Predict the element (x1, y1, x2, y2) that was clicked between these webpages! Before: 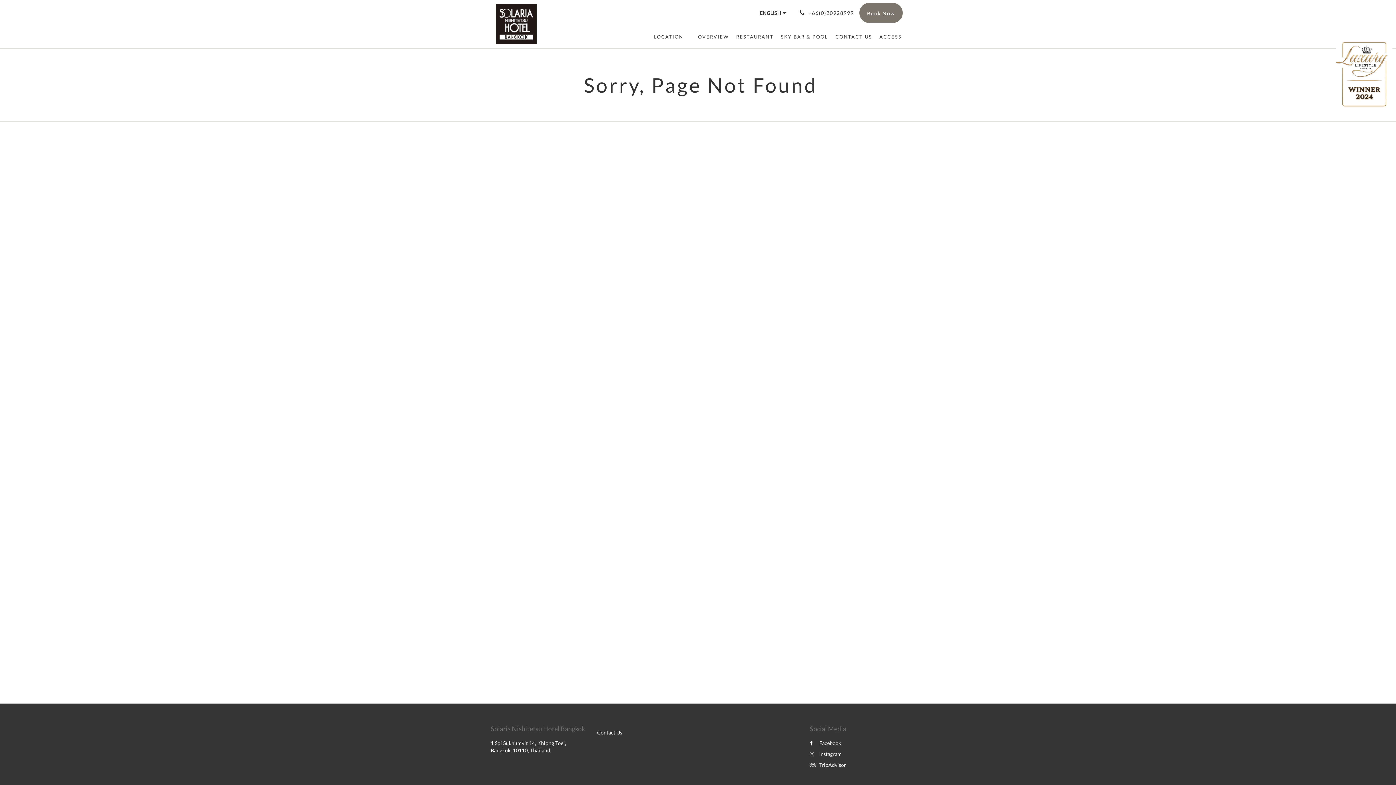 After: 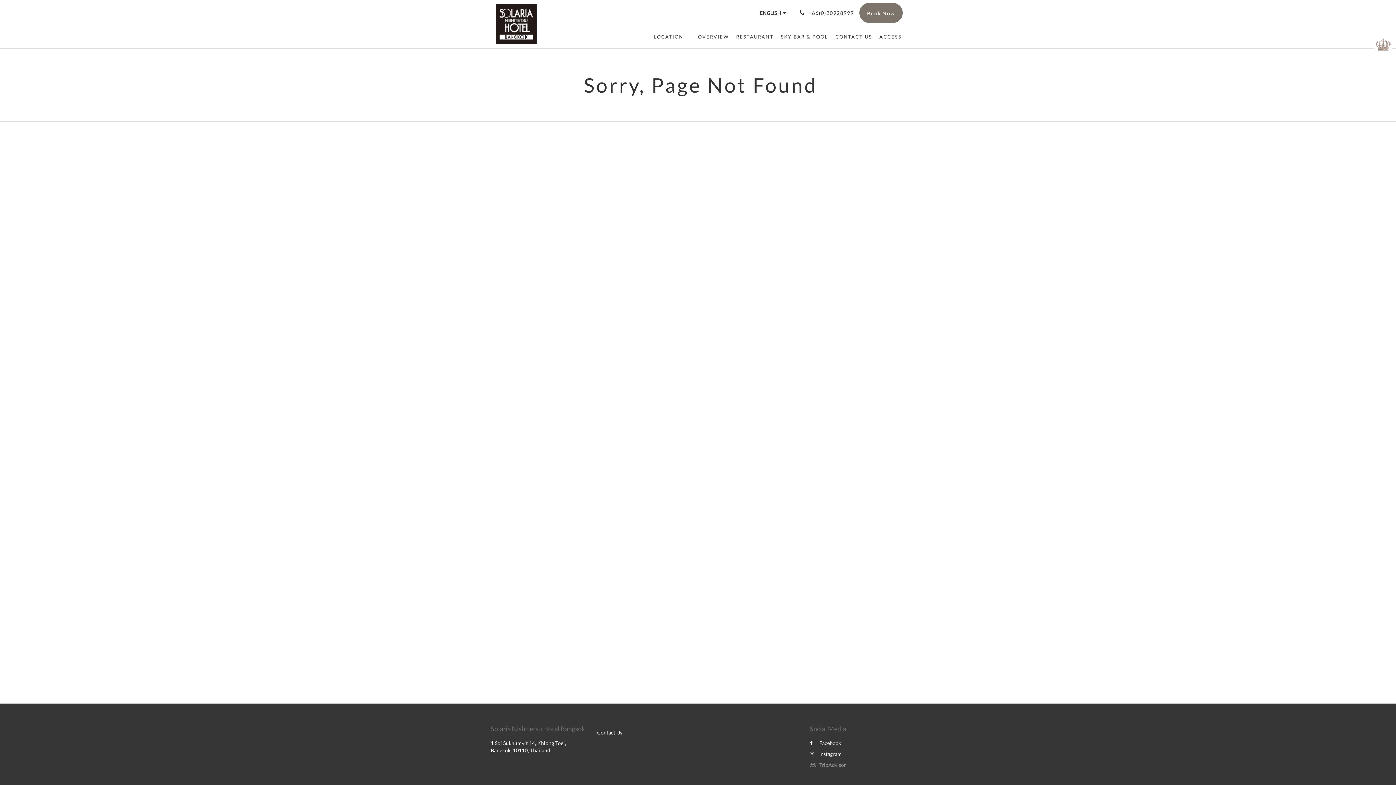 Action: label: TripAdvisor bbox: (810, 762, 846, 768)